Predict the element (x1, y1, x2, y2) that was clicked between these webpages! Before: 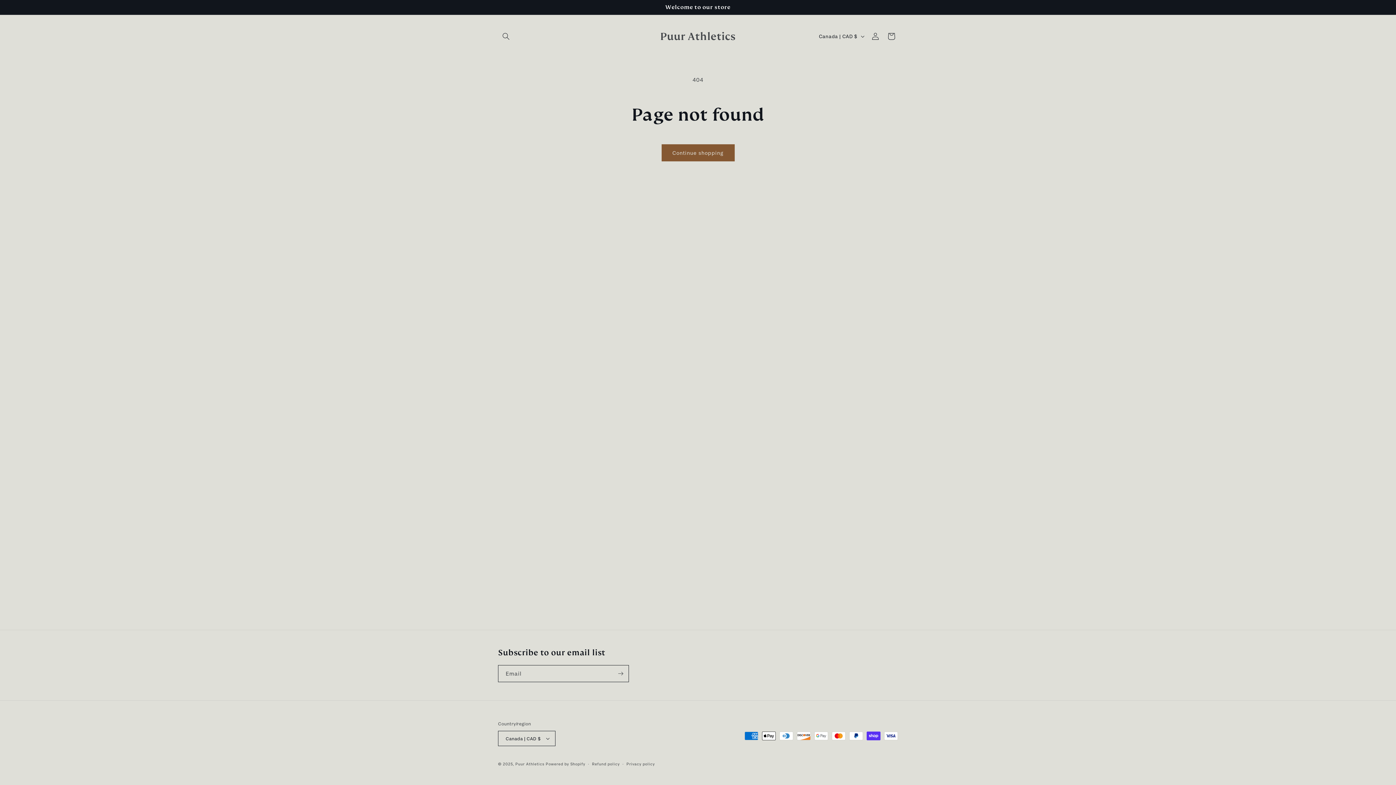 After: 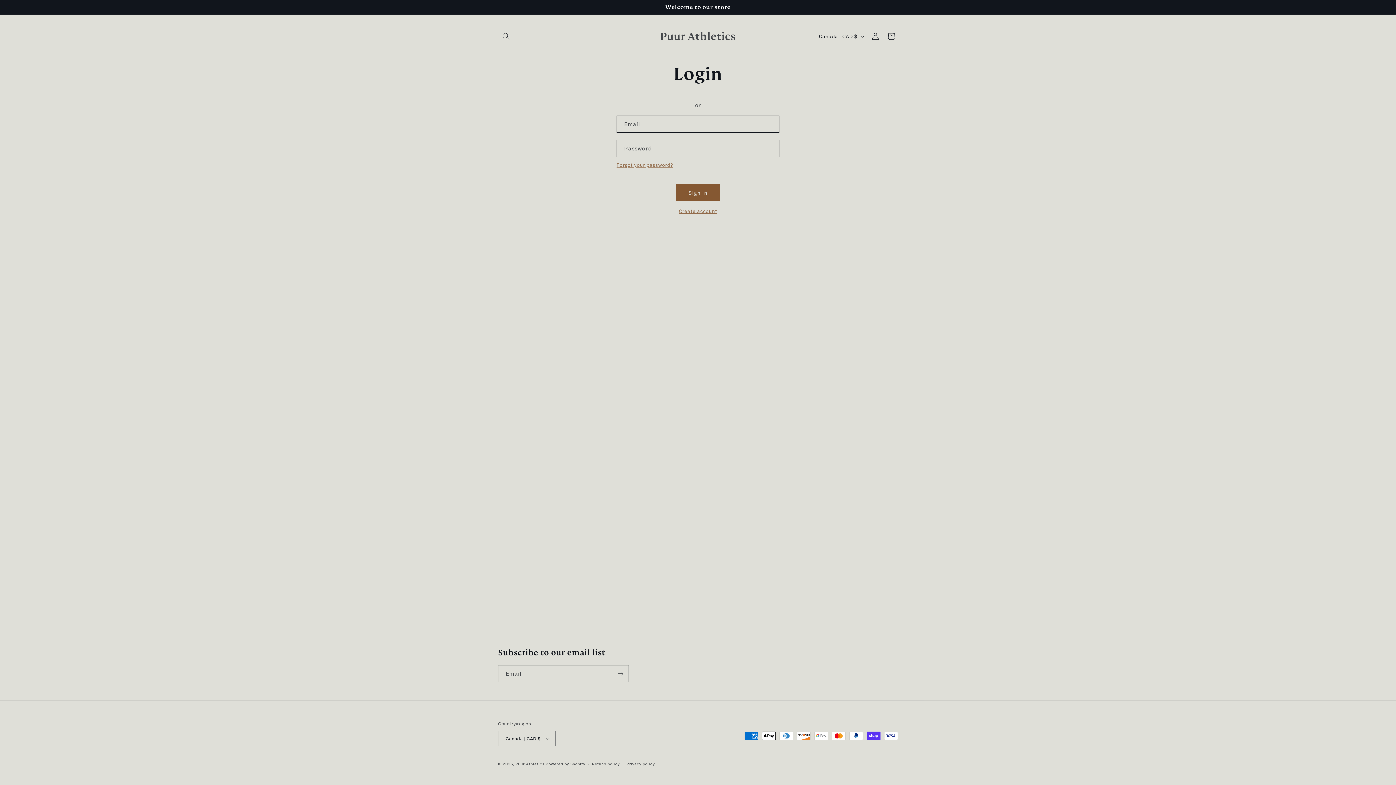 Action: bbox: (867, 28, 883, 44) label: Log in